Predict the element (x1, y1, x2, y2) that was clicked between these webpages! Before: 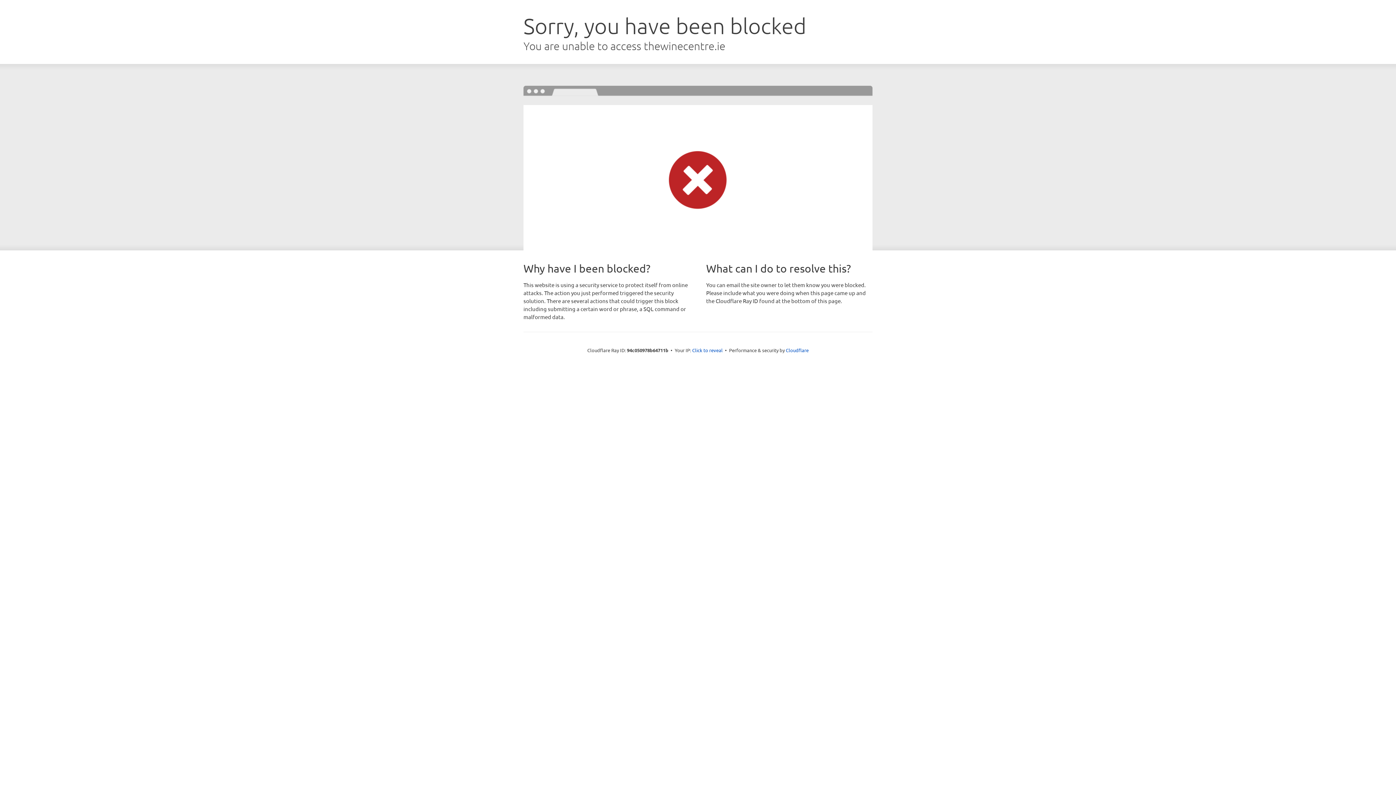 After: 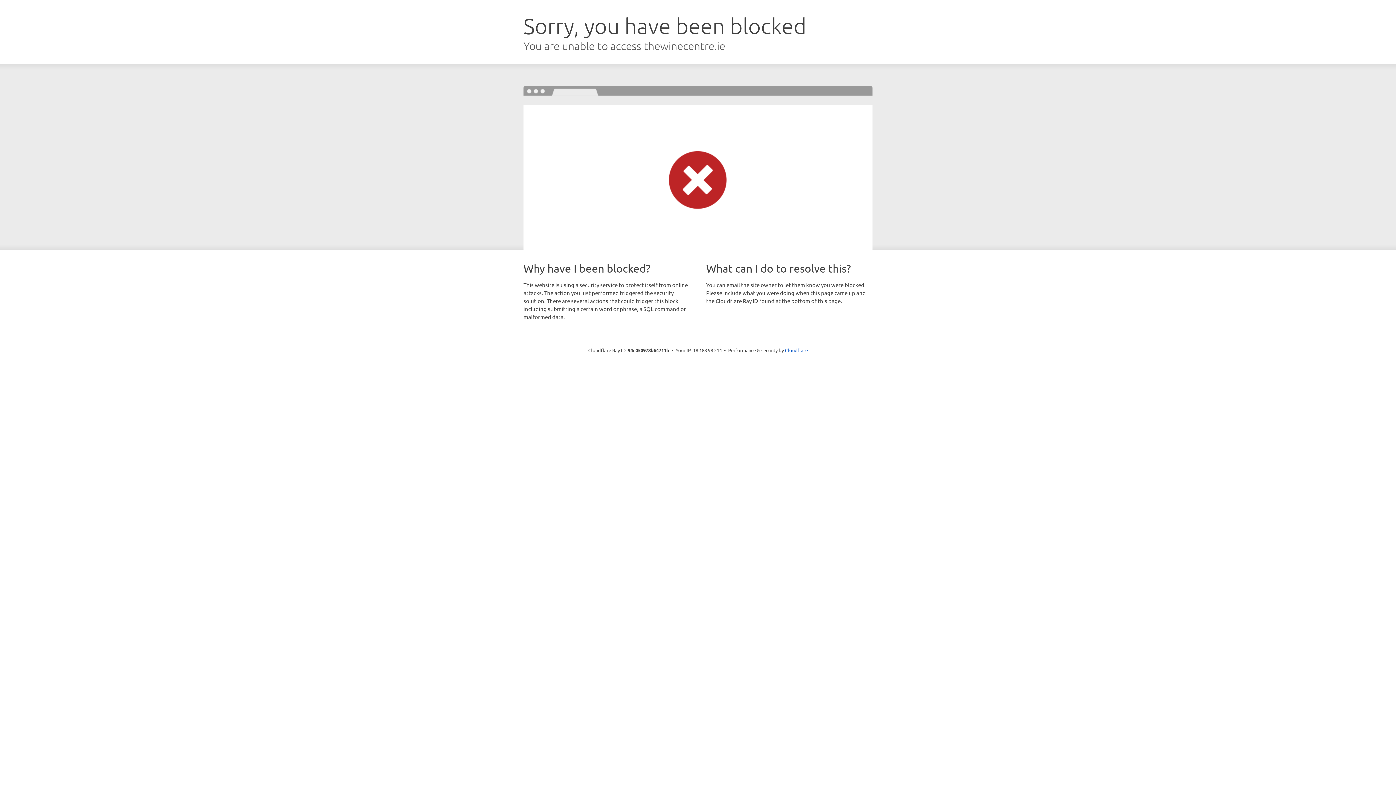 Action: bbox: (692, 346, 722, 353) label: Click to reveal